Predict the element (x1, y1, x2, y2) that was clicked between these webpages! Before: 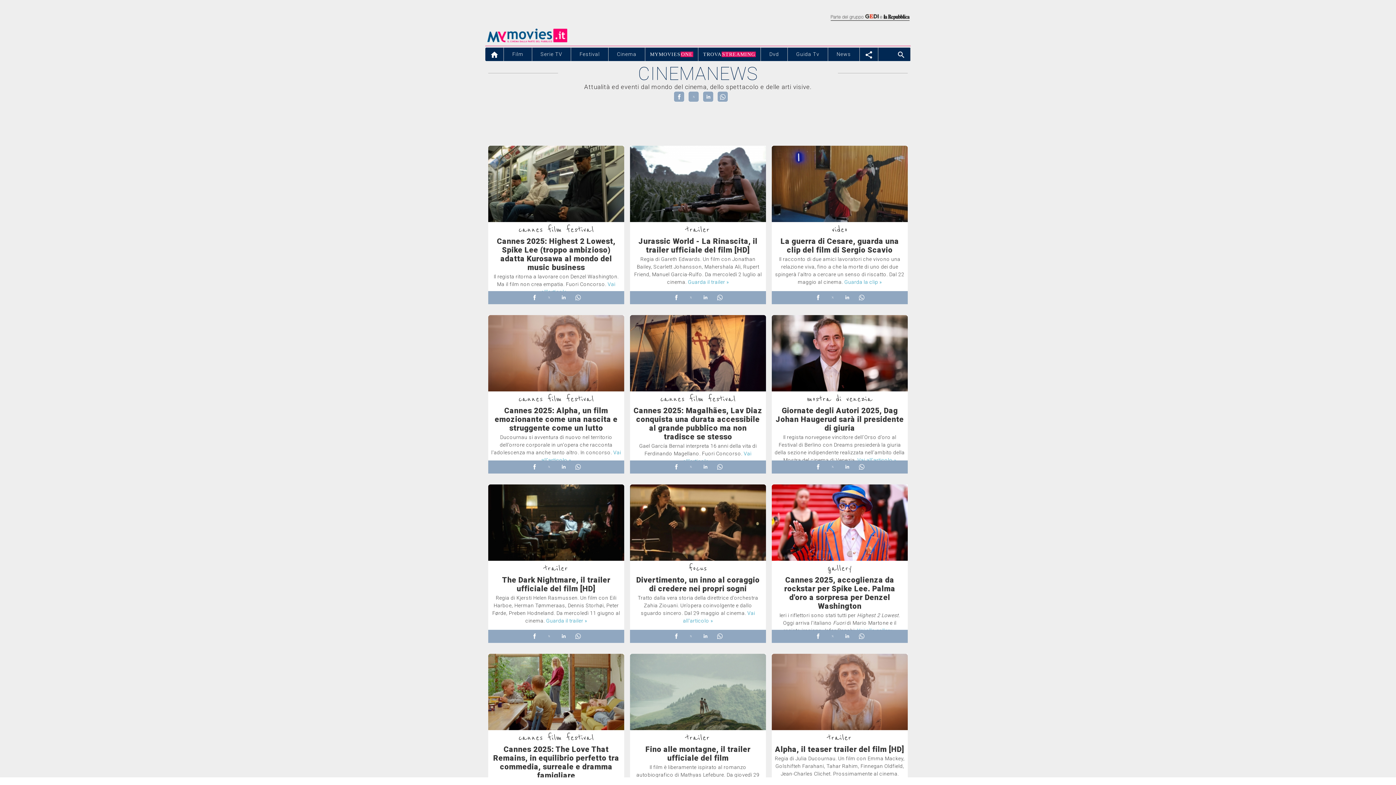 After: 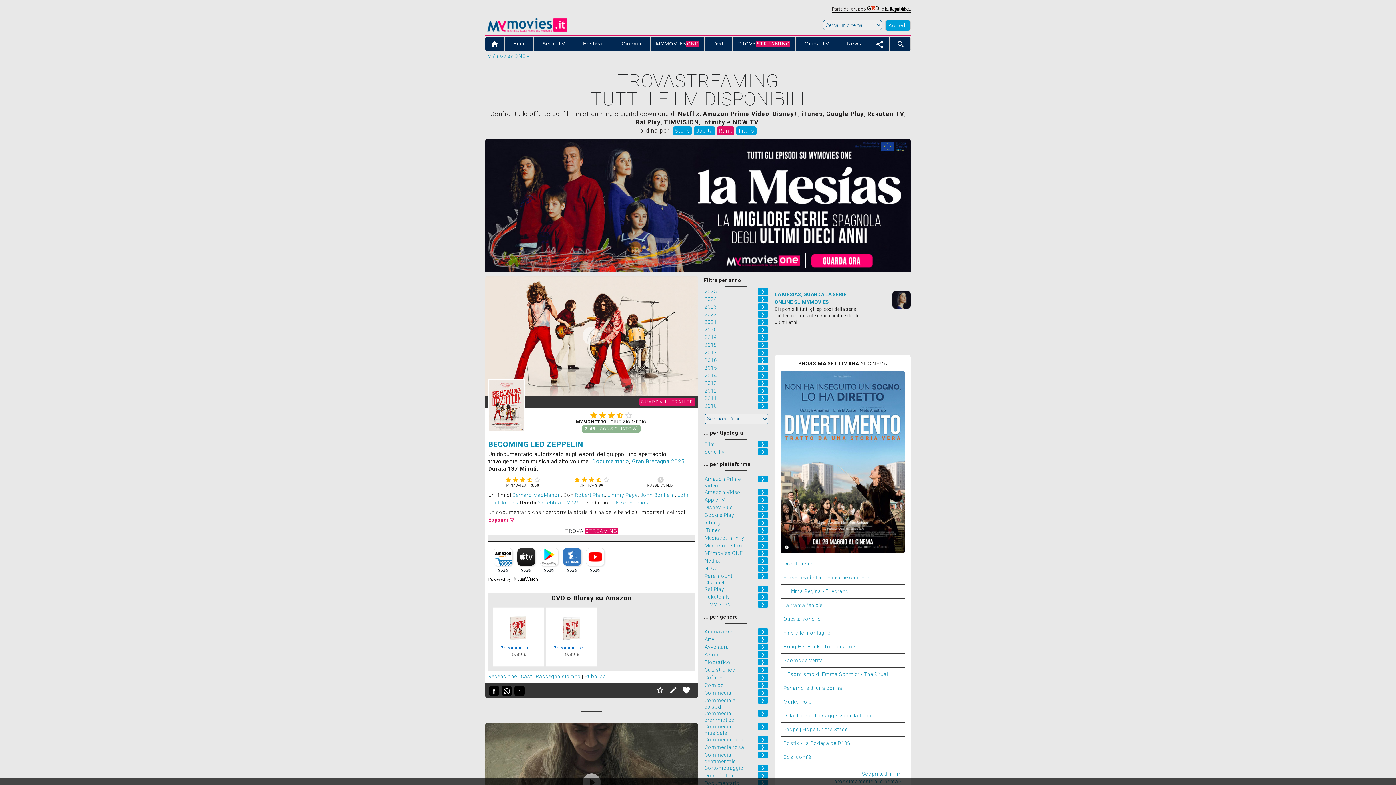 Action: bbox: (698, 47, 760, 61) label: TROVASTREAMING